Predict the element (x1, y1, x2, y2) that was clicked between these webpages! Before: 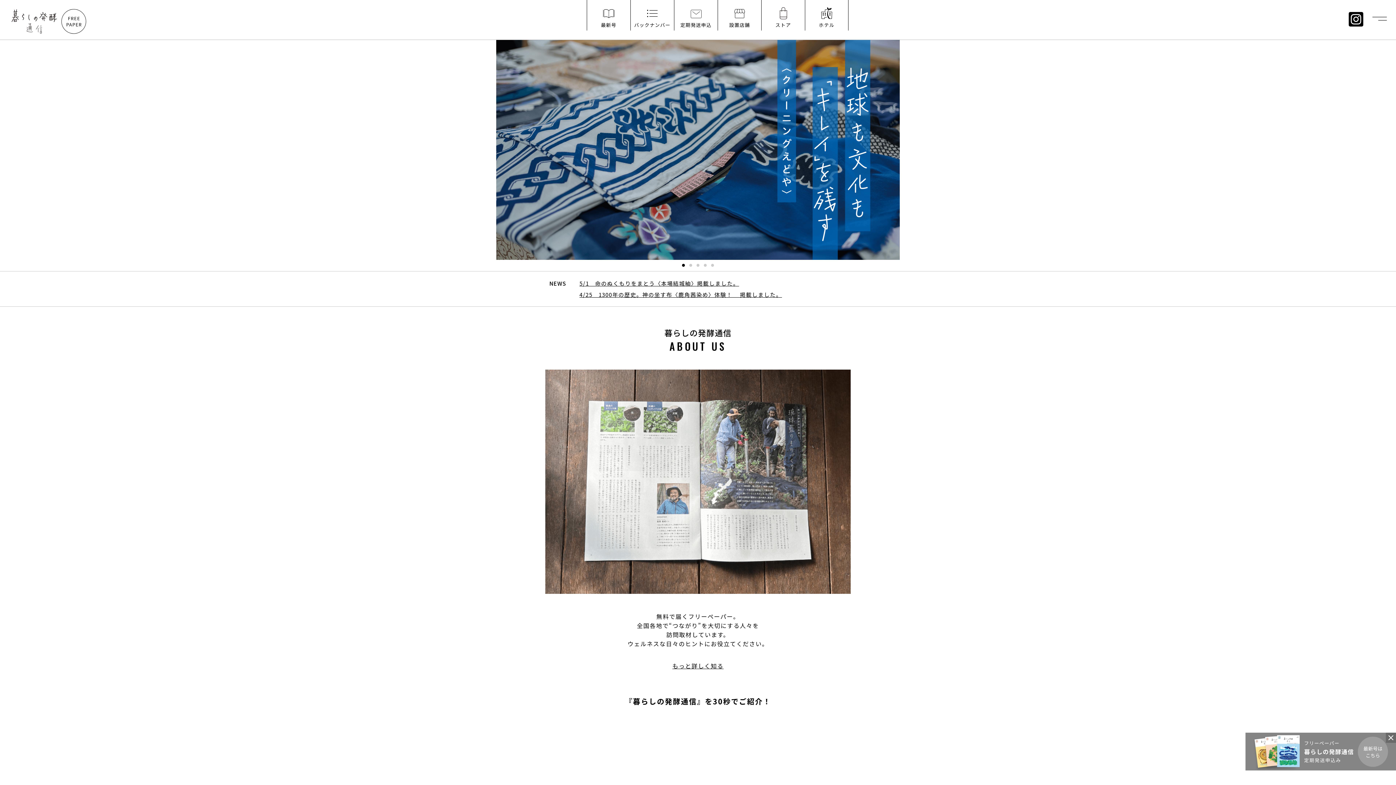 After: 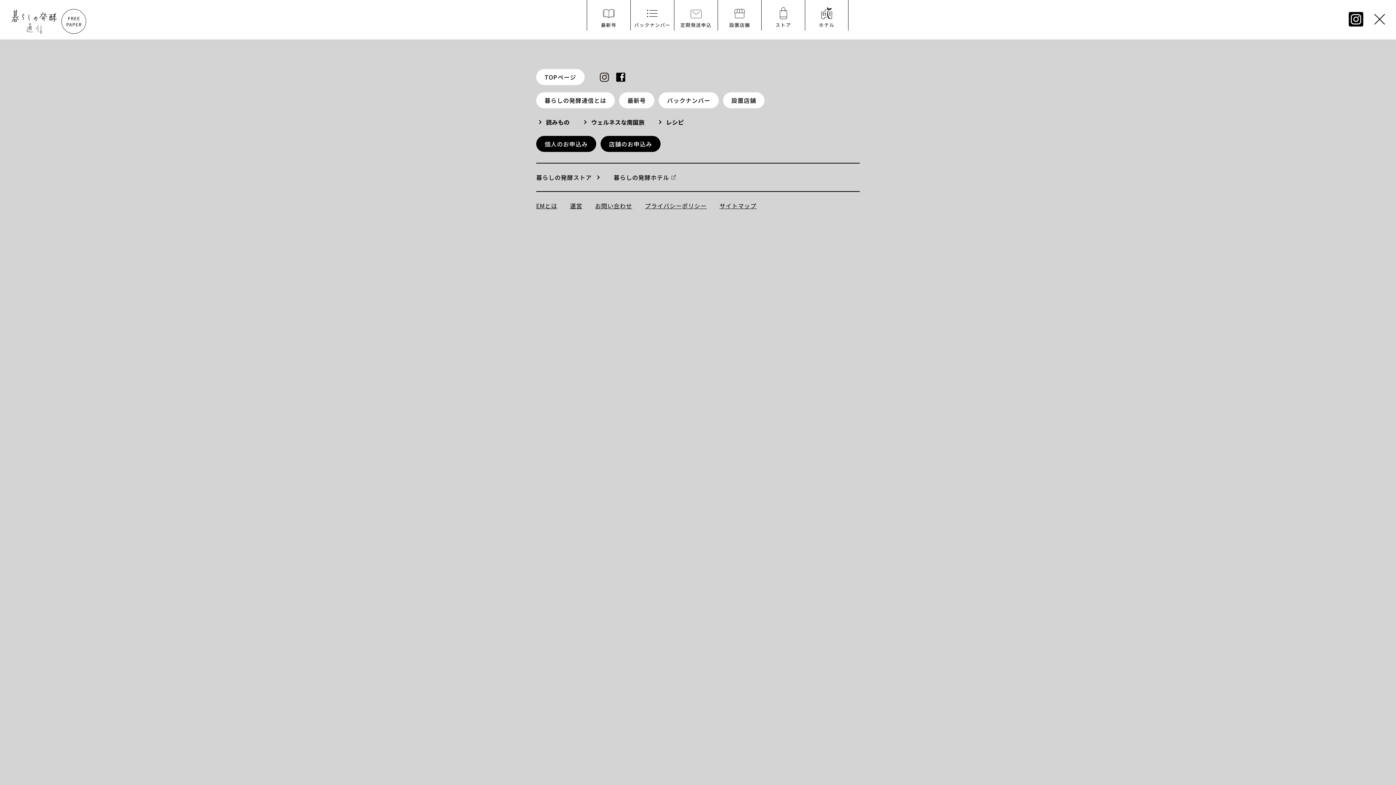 Action: bbox: (1363, 0, 1396, 40)